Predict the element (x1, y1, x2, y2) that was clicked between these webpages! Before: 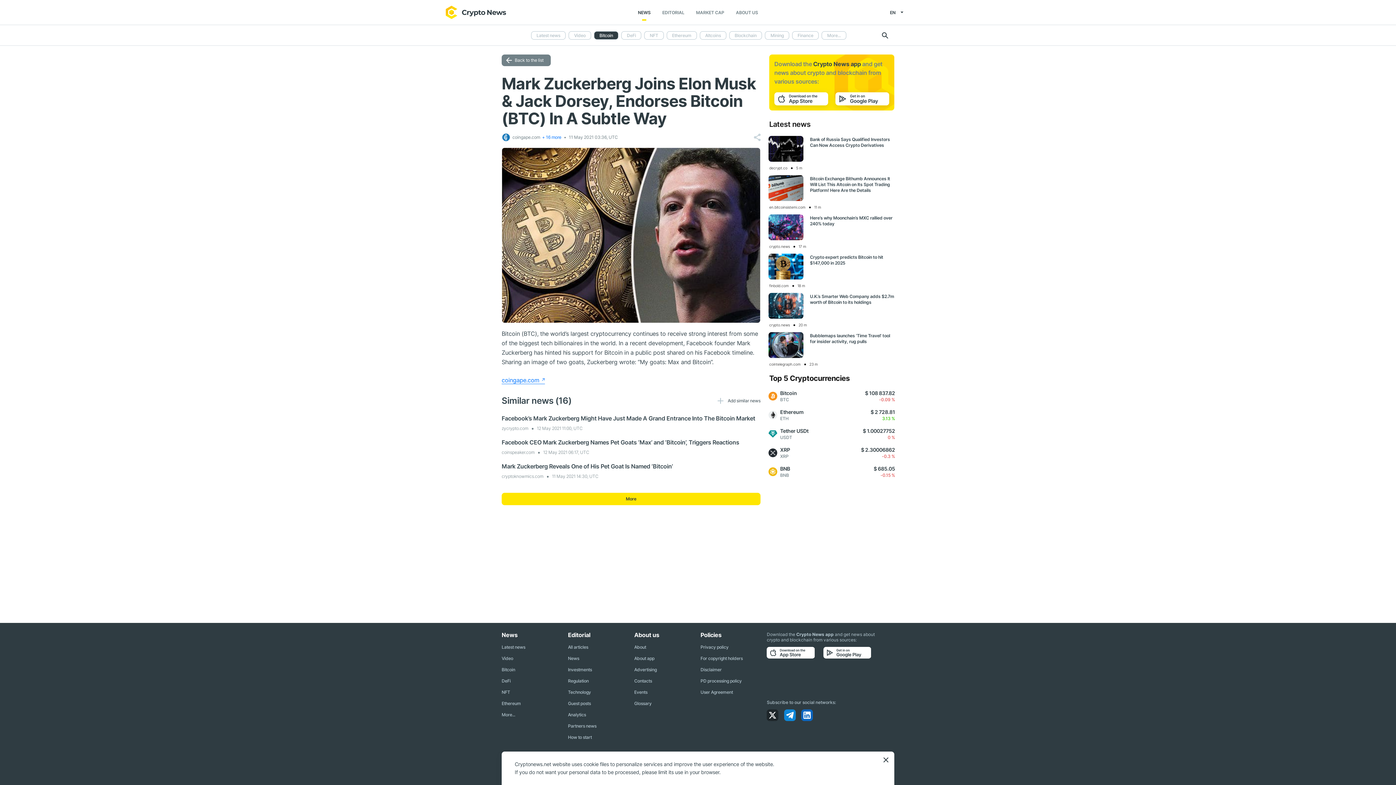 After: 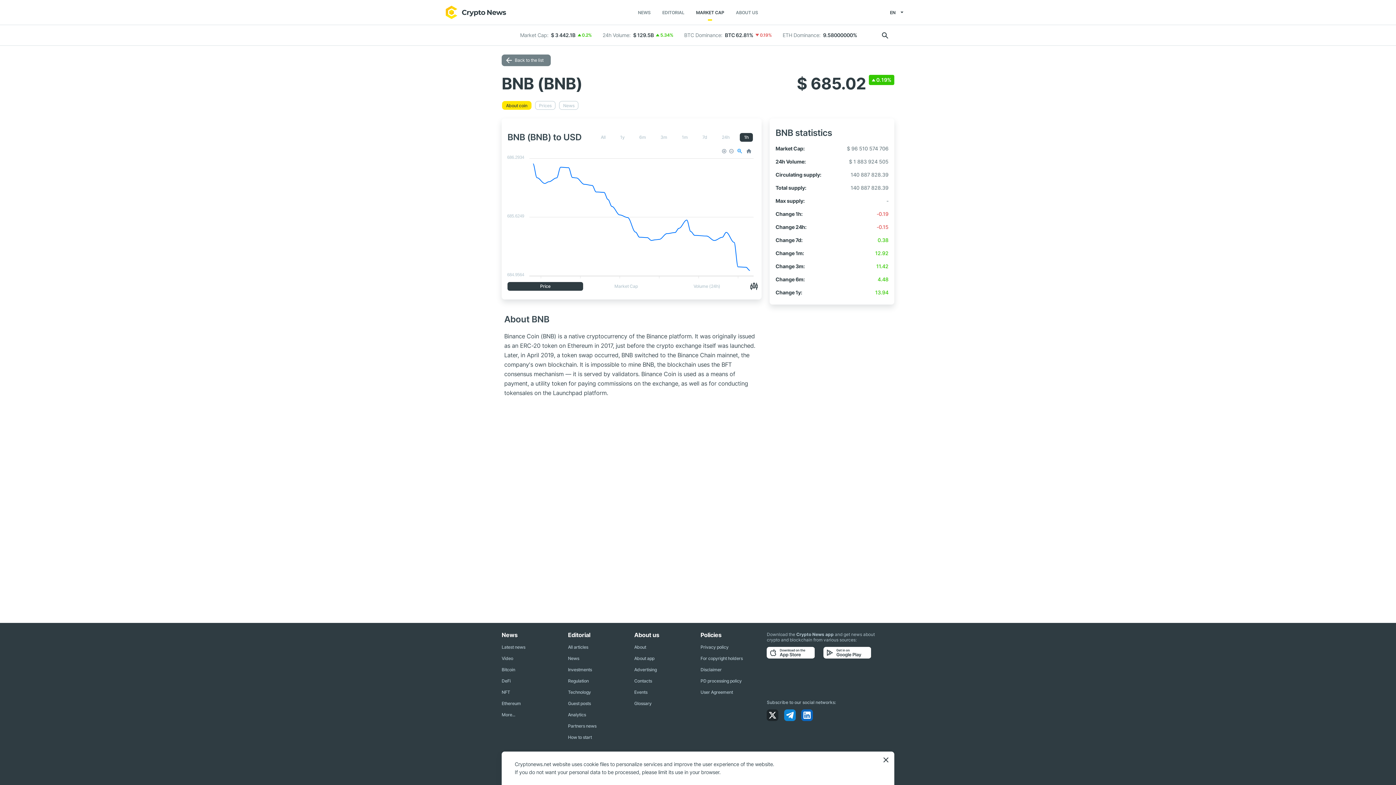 Action: bbox: (766, 463, 897, 480) label: BNB
BNB
$ 685.05
-0.15 %